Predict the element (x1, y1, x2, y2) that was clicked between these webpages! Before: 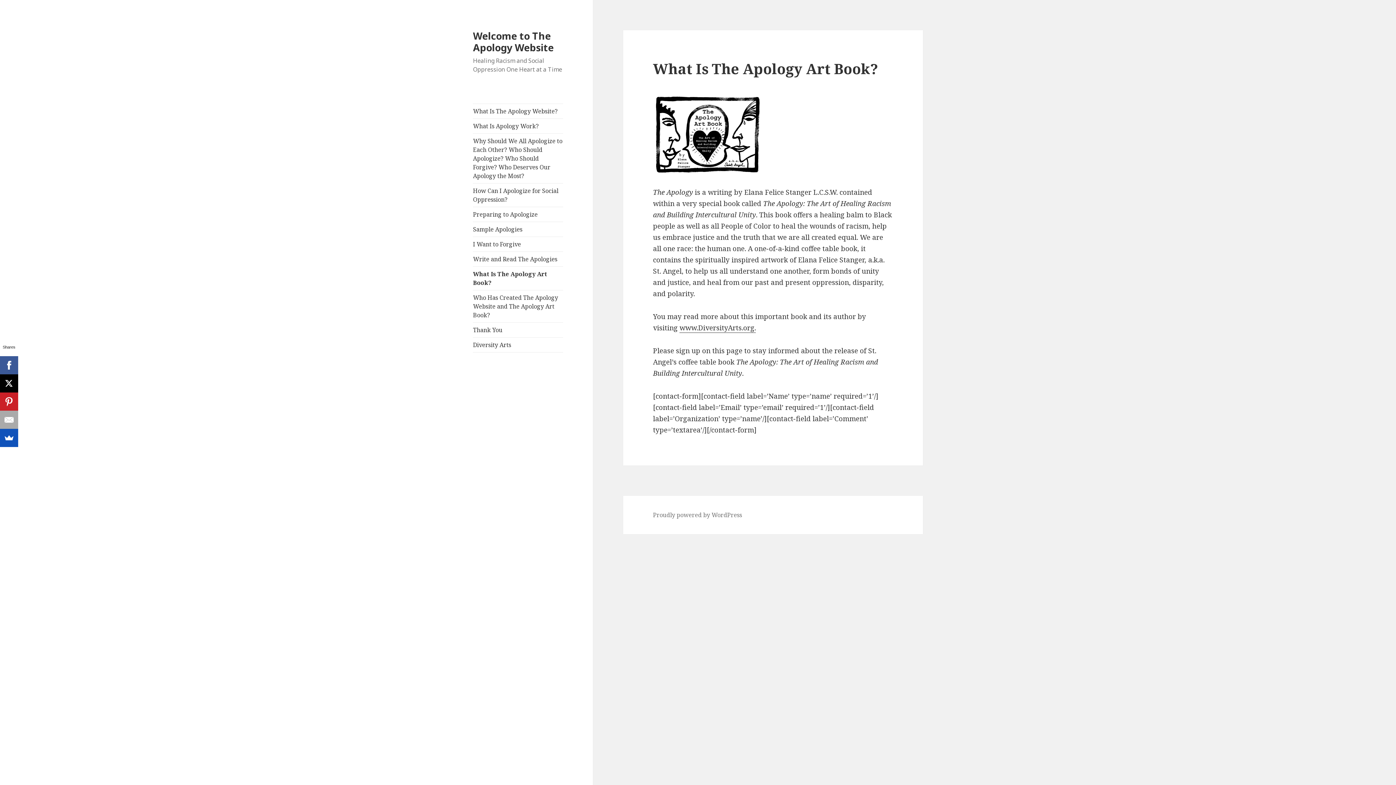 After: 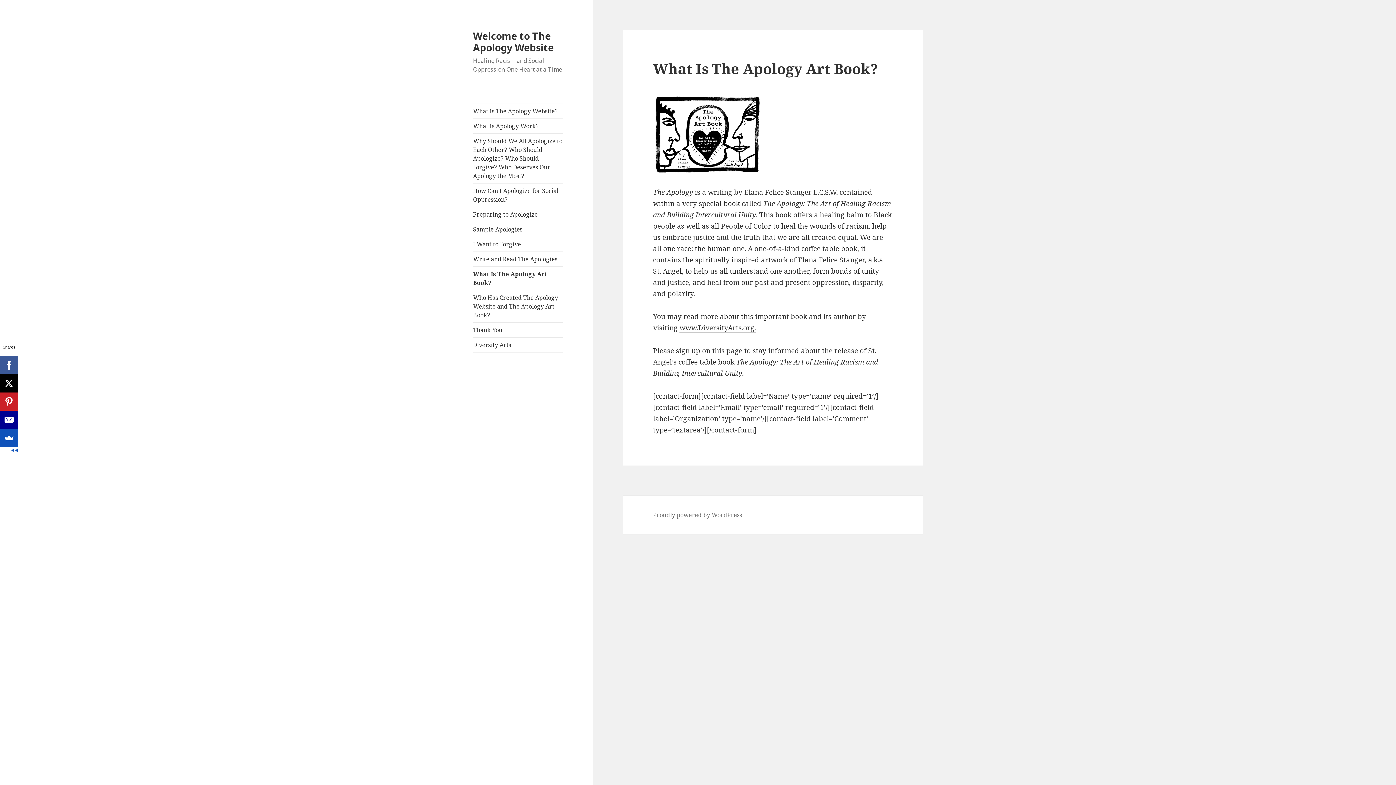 Action: bbox: (-1, 410, 16, 429)